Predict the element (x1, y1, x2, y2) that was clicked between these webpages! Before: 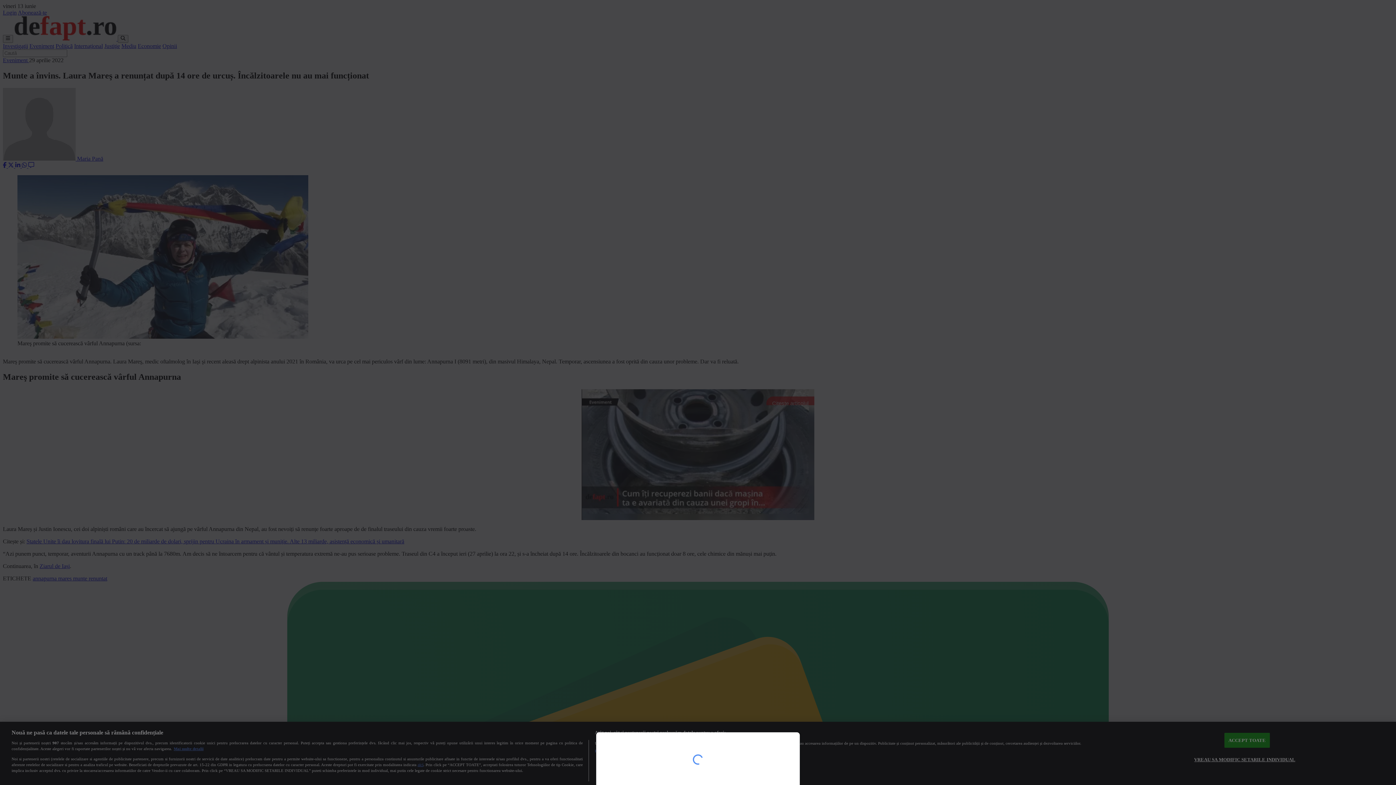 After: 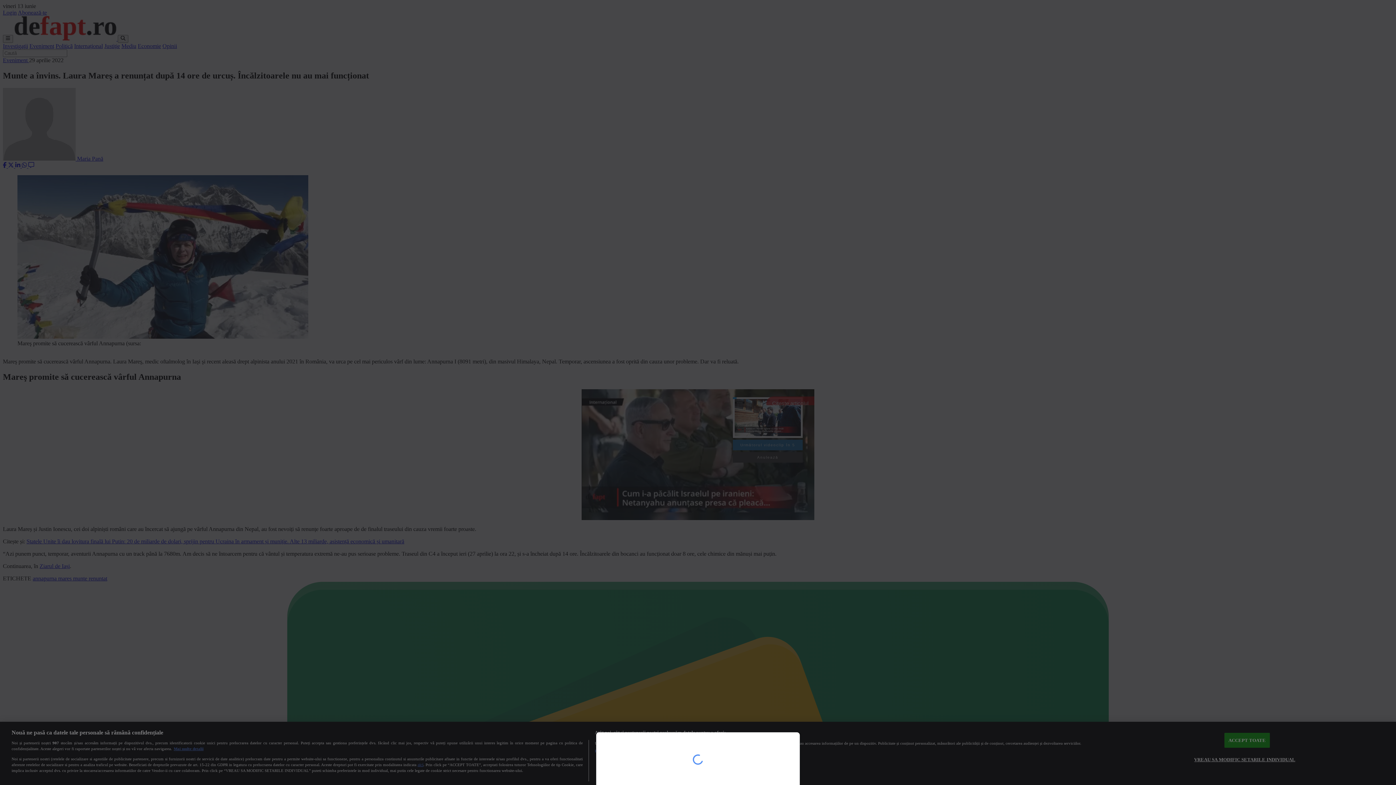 Action: bbox: (0, 0, 1396, 785)